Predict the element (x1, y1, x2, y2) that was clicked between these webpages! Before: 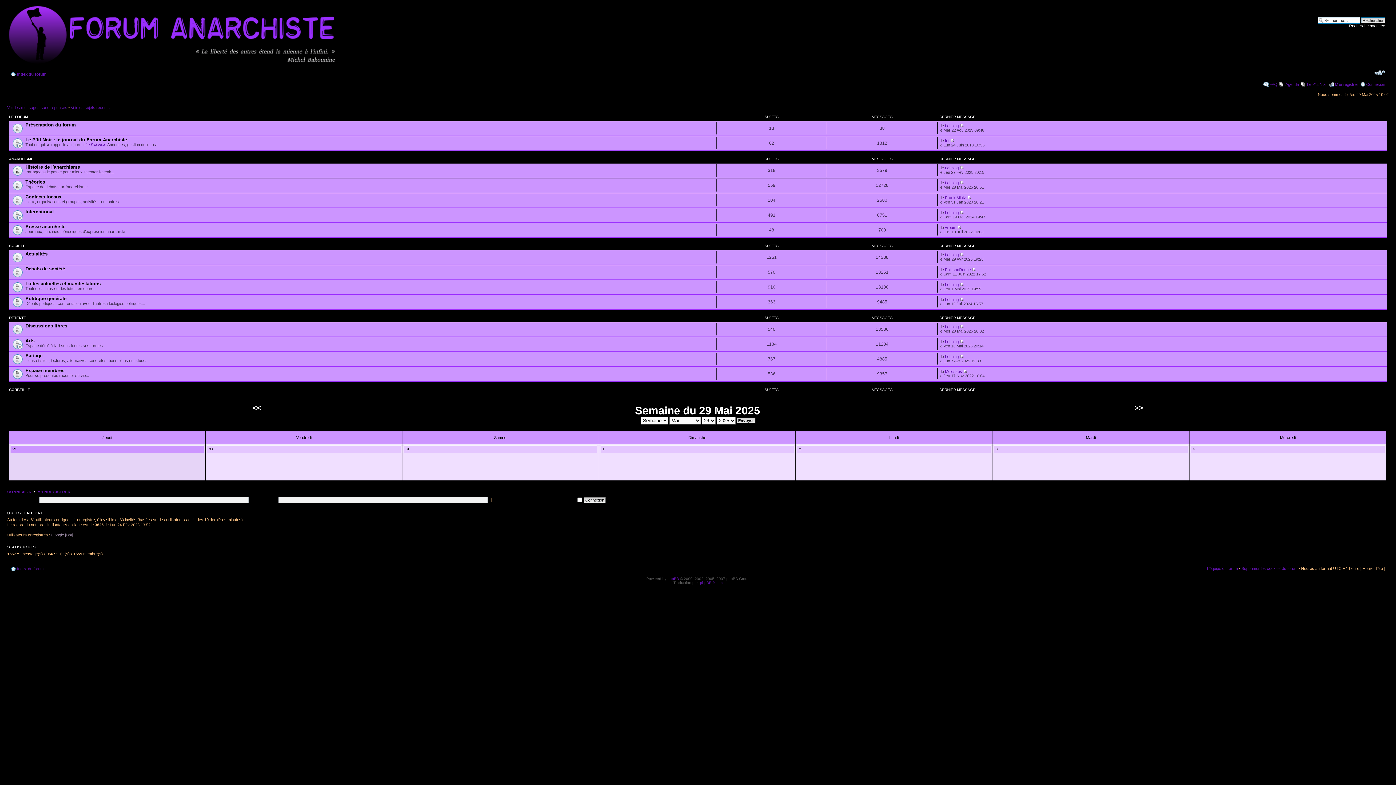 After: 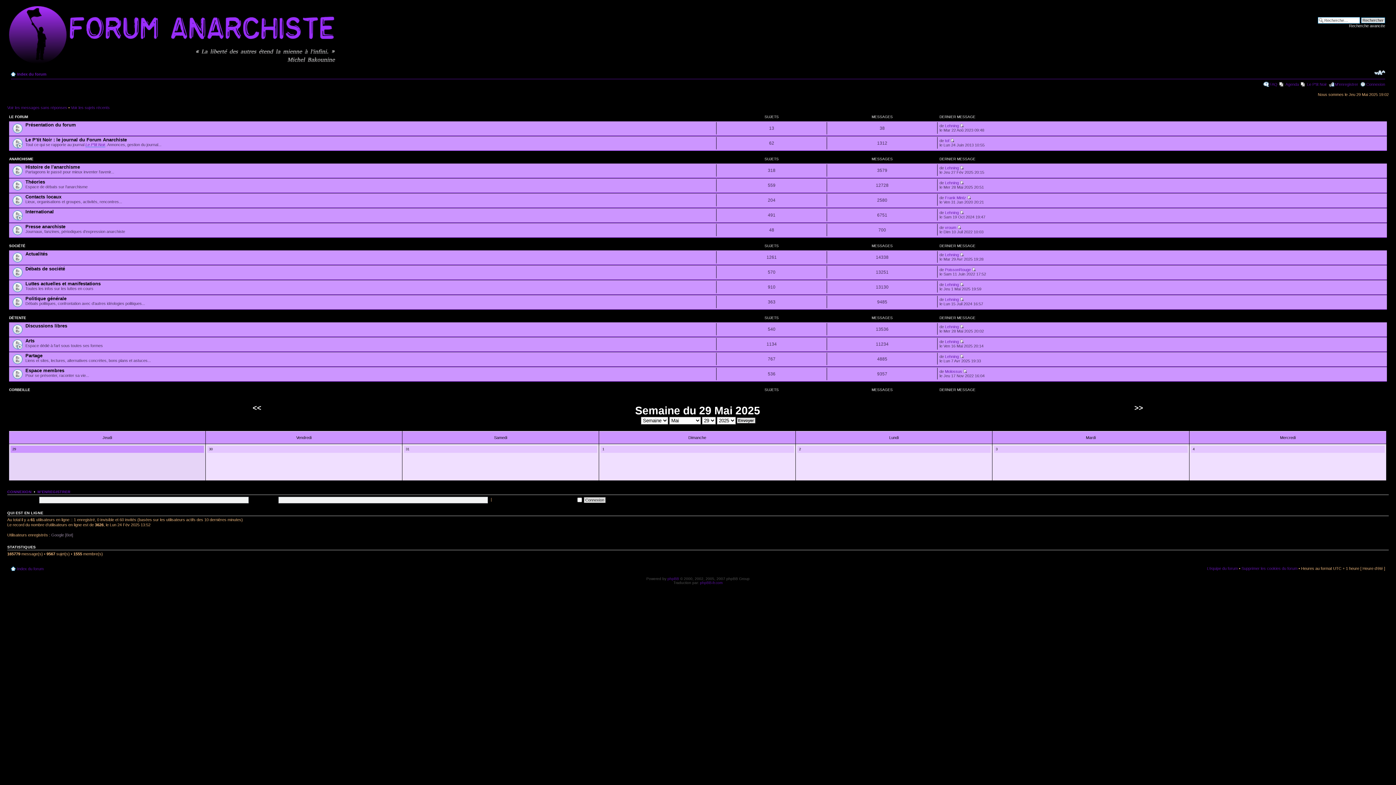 Action: label: Index du forum bbox: (17, 72, 46, 76)